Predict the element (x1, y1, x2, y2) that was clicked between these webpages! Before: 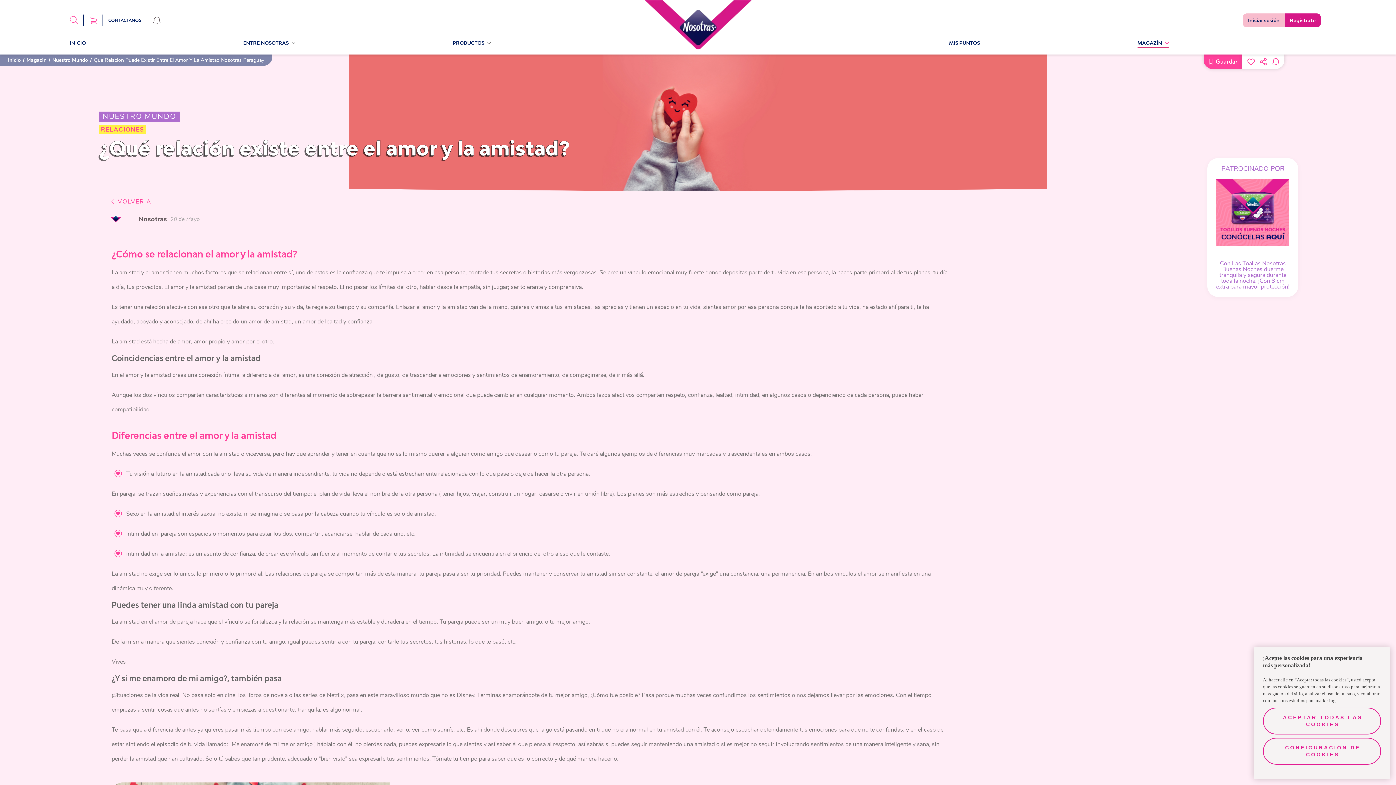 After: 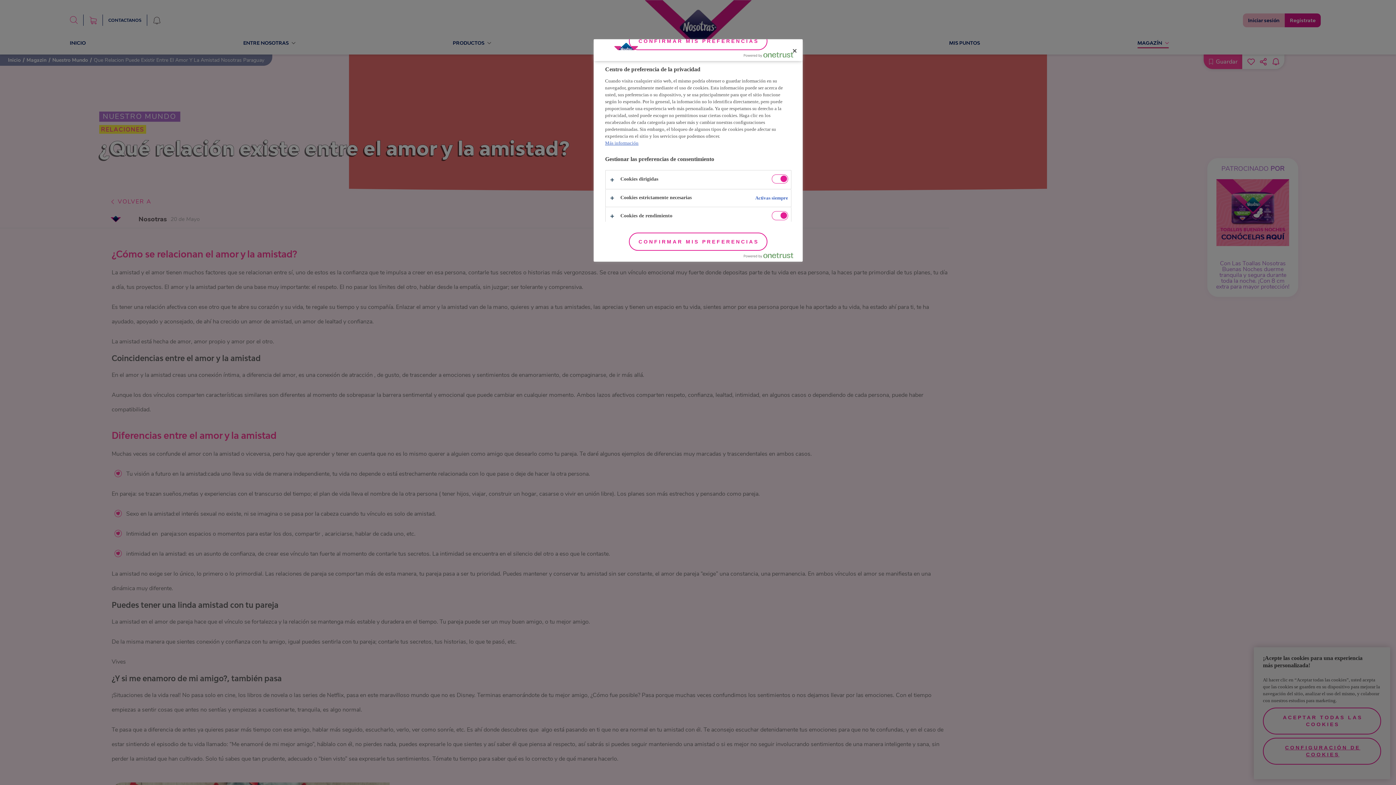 Action: bbox: (1263, 738, 1381, 765) label: CONFIGURACIÓN DE COOKIES